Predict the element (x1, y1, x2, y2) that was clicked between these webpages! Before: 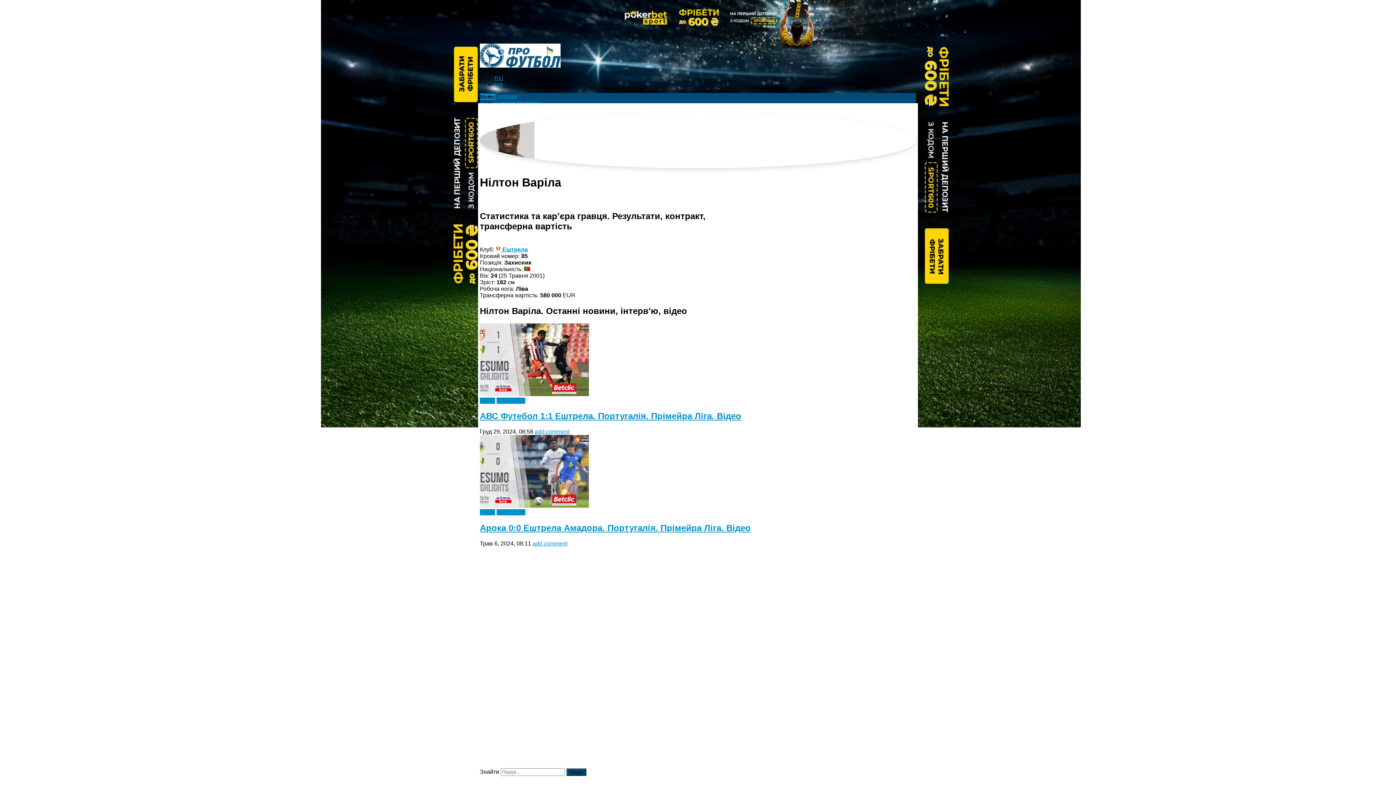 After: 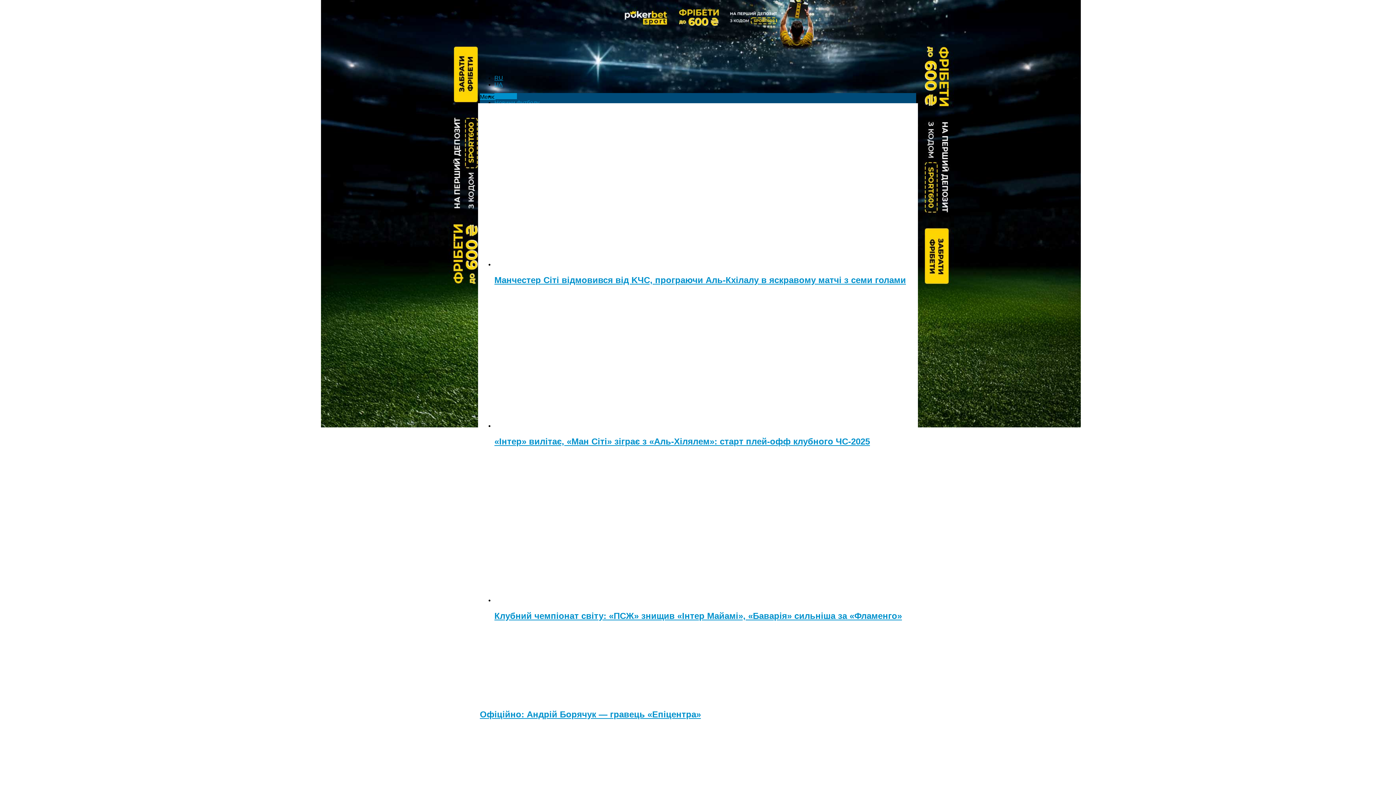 Action: bbox: (480, 62, 560, 68)